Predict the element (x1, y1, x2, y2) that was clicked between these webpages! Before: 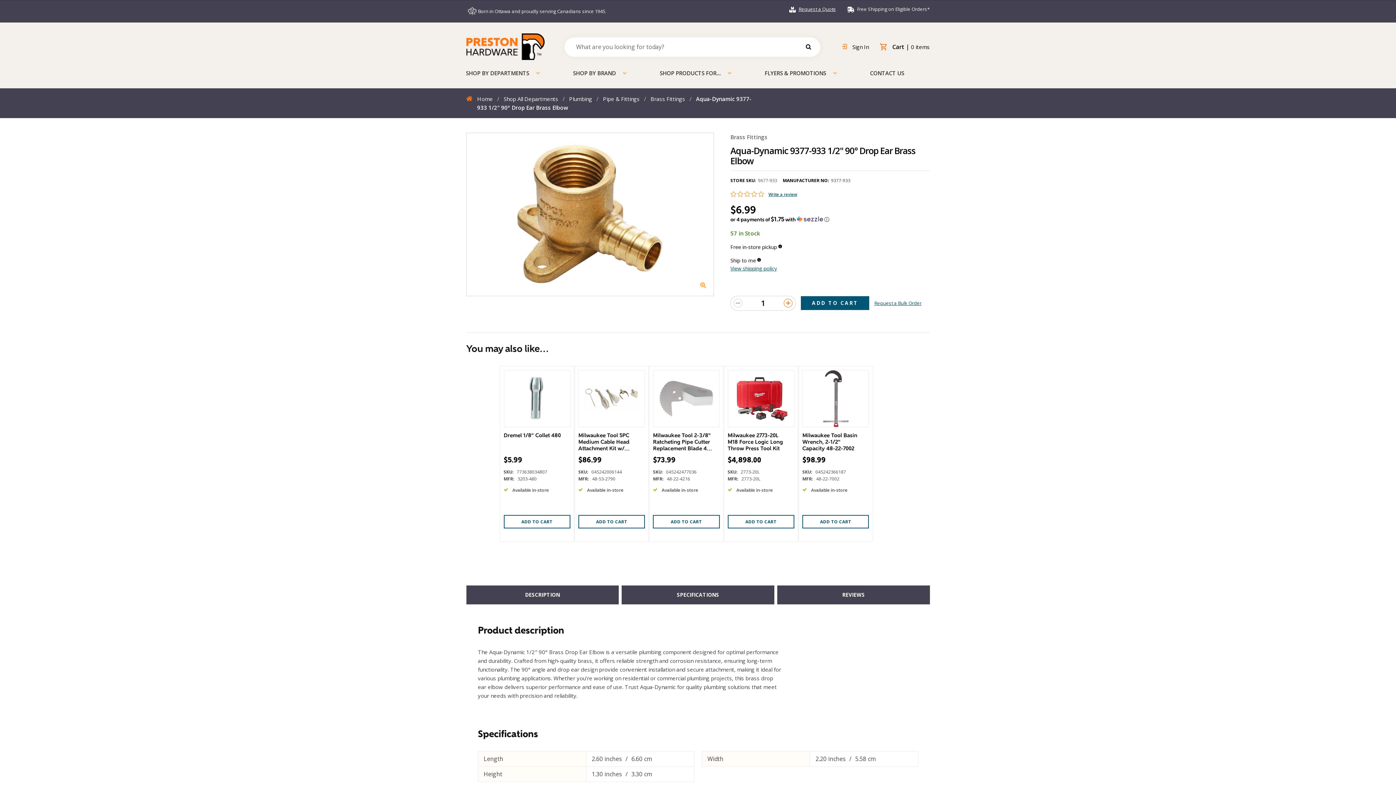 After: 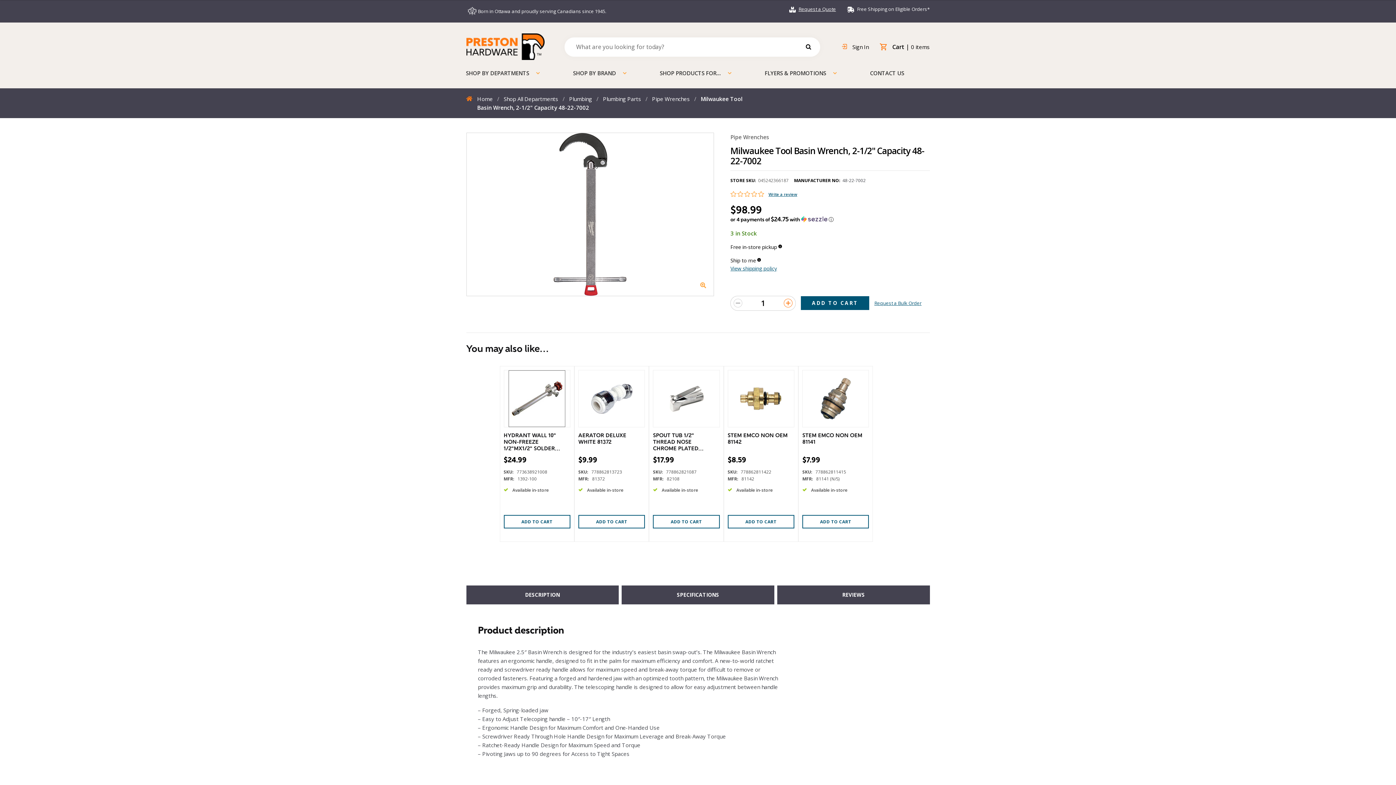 Action: label: Milwaukee Tool Basin Wrench, 2-1/2" Capacity 48-22-7002
$98.99
SKU: 045242366187
MFR: 48-22-7002
Available in-store bbox: (802, 370, 869, 493)